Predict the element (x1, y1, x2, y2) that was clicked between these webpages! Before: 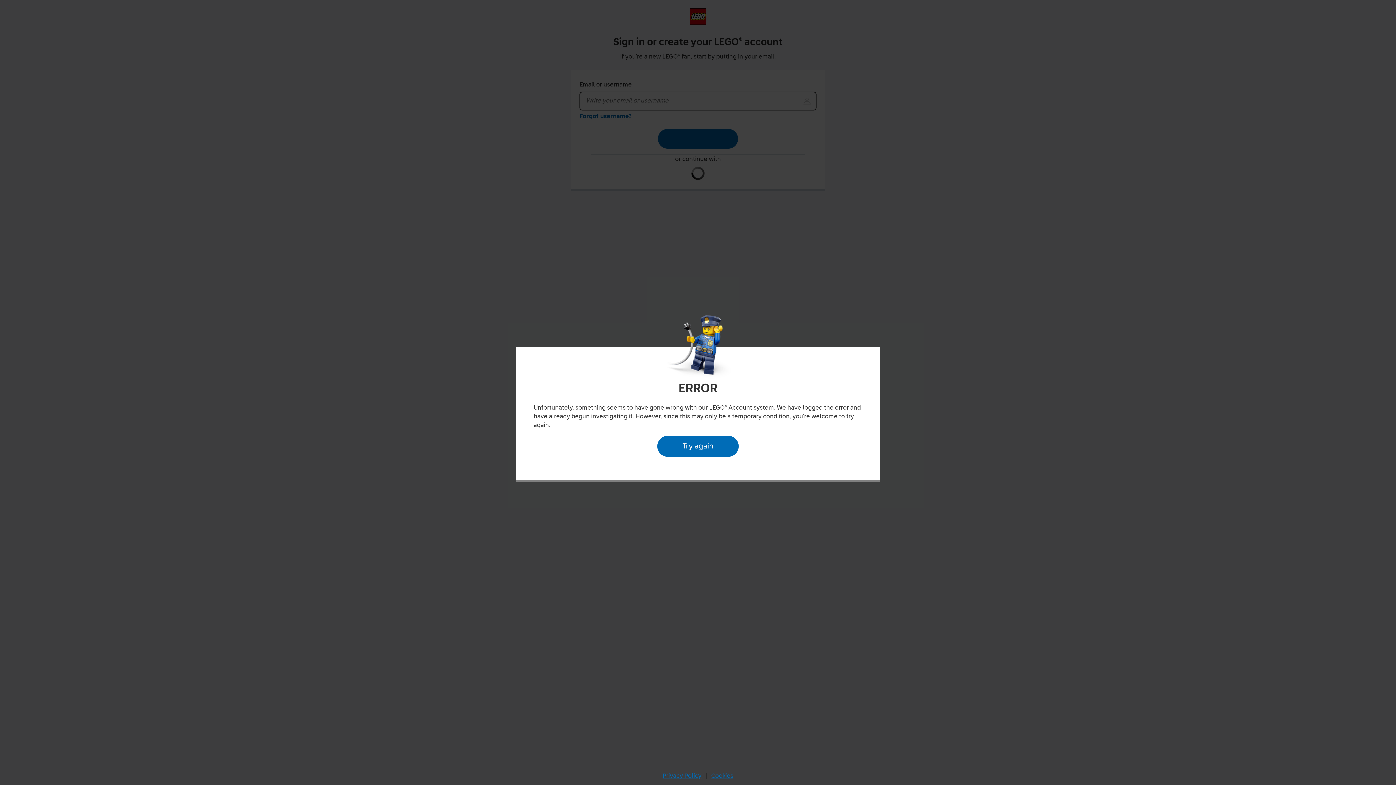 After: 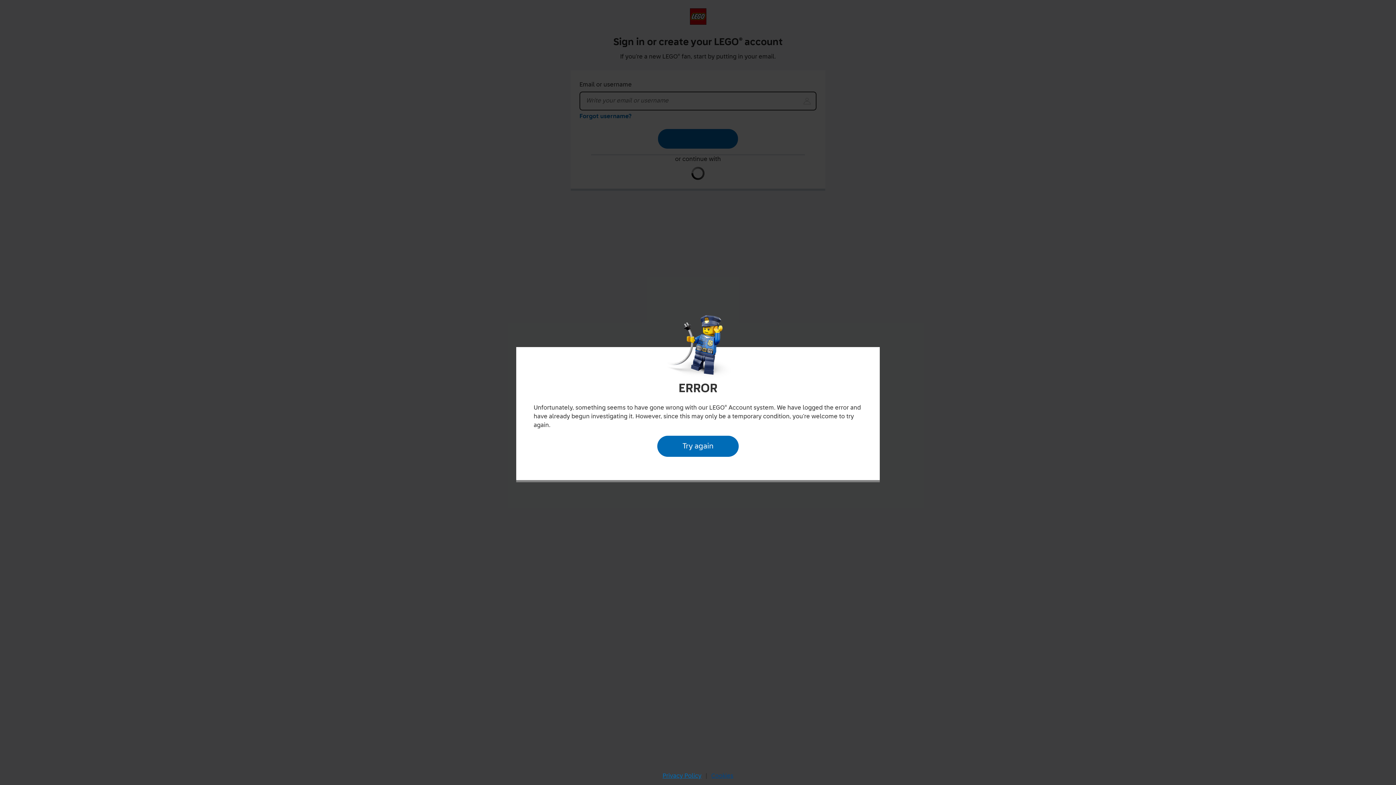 Action: label: Cookies bbox: (709, 770, 735, 782)